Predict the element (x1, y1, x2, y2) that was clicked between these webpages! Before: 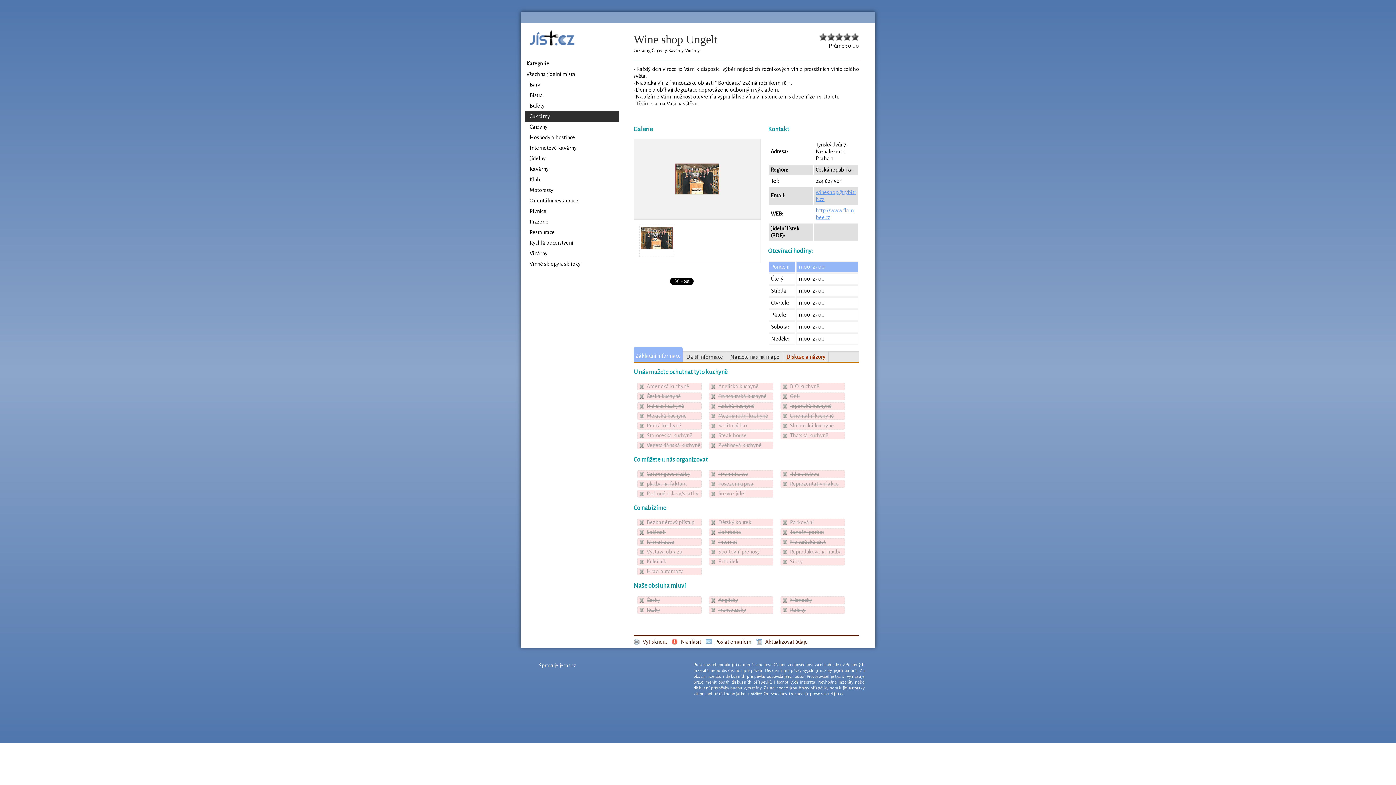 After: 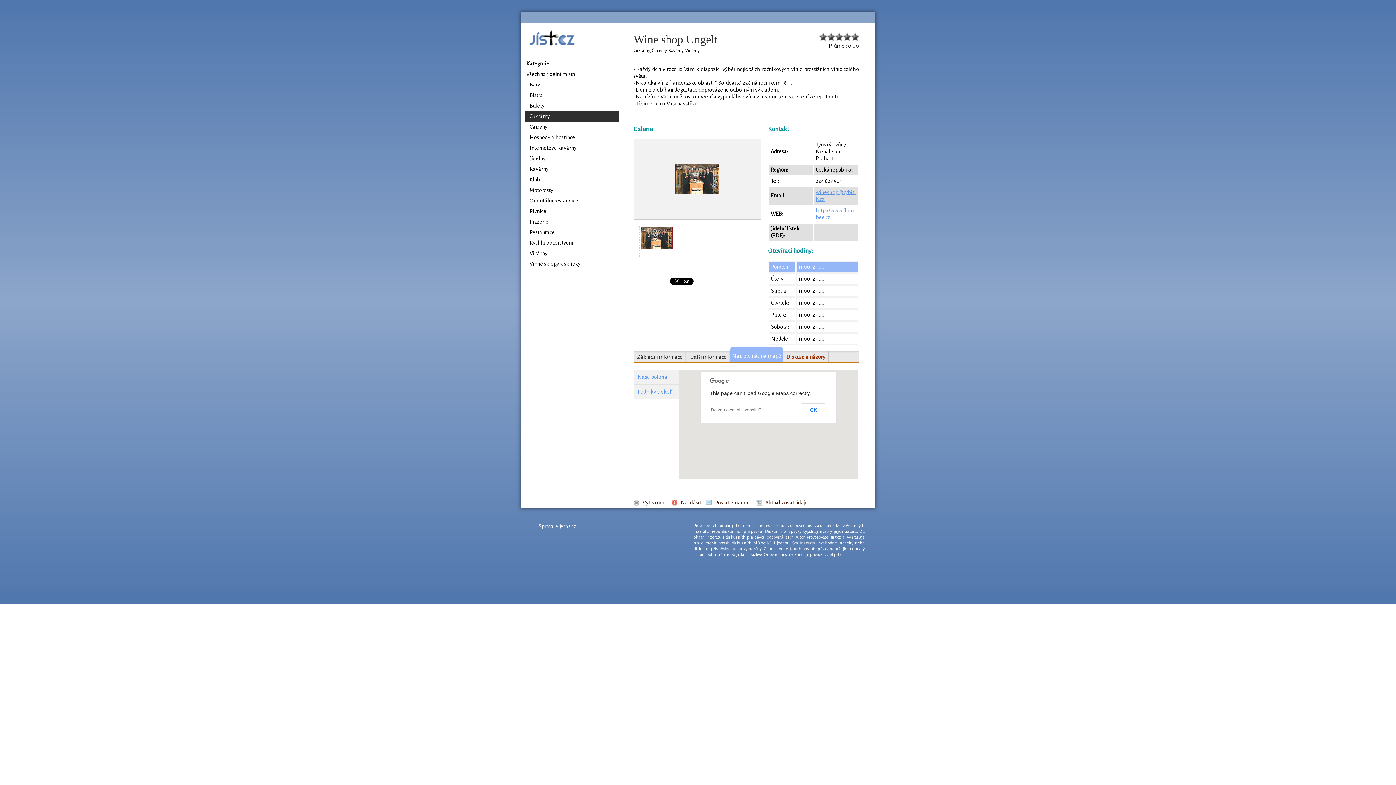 Action: label: Najděte nás na mapě bbox: (730, 354, 779, 360)